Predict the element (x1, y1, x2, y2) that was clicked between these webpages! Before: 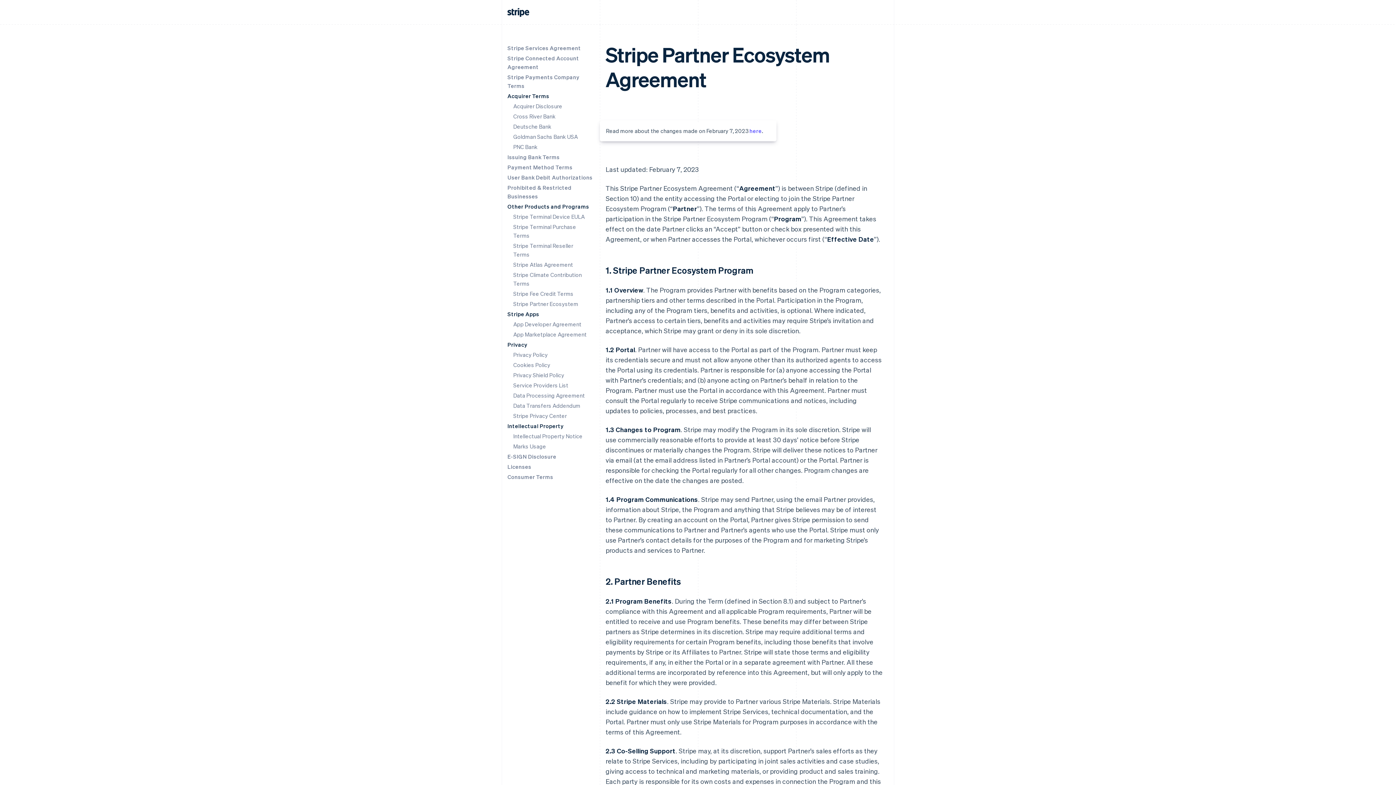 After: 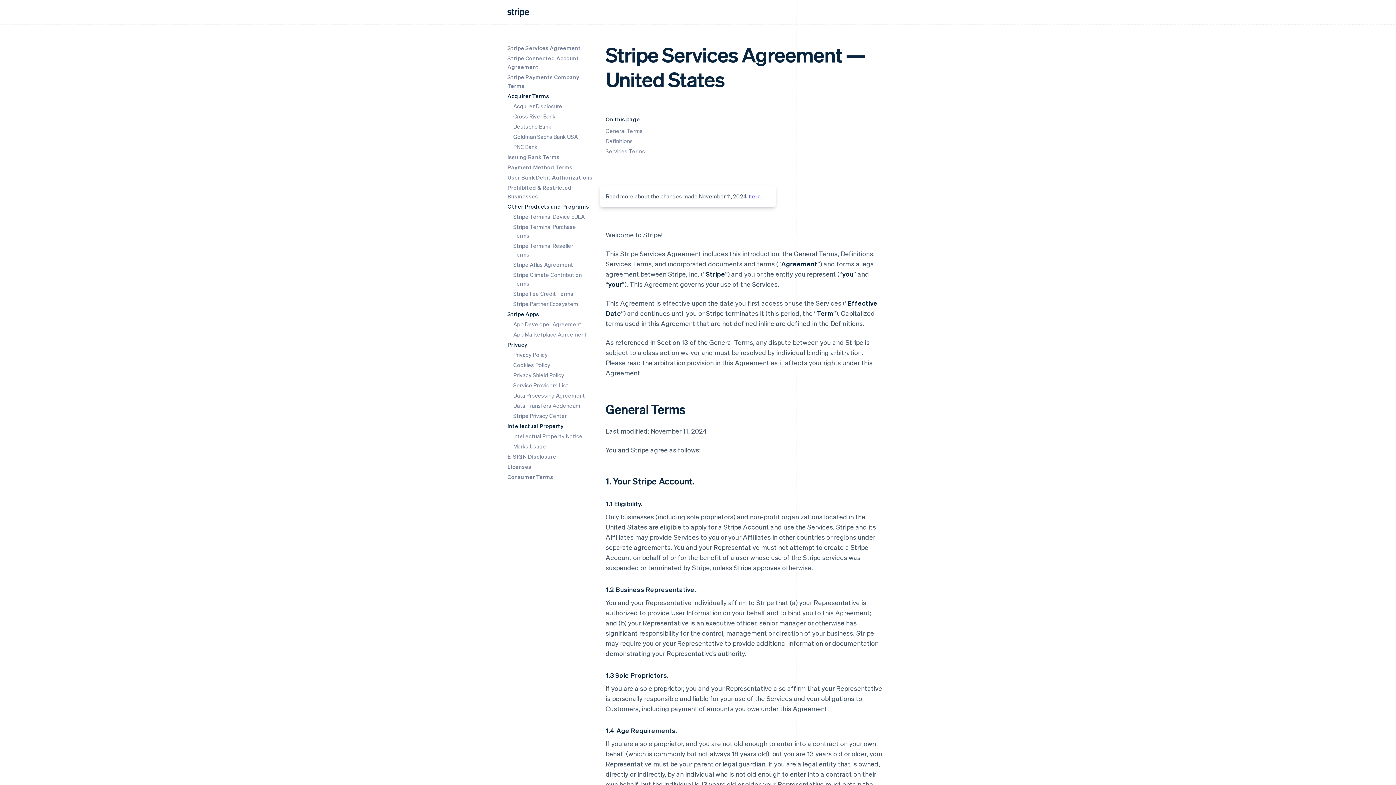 Action: label: Stripe Services Agreement bbox: (507, 44, 581, 51)